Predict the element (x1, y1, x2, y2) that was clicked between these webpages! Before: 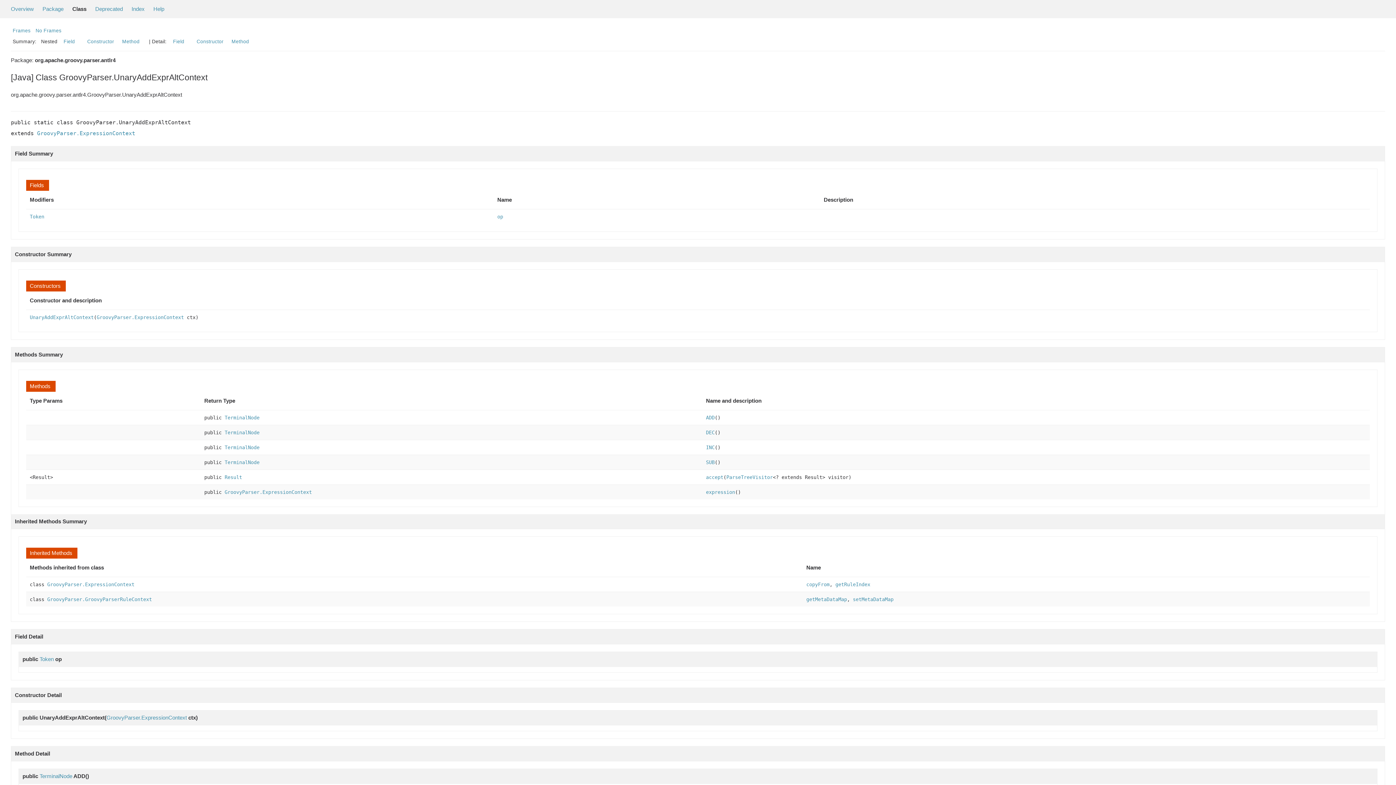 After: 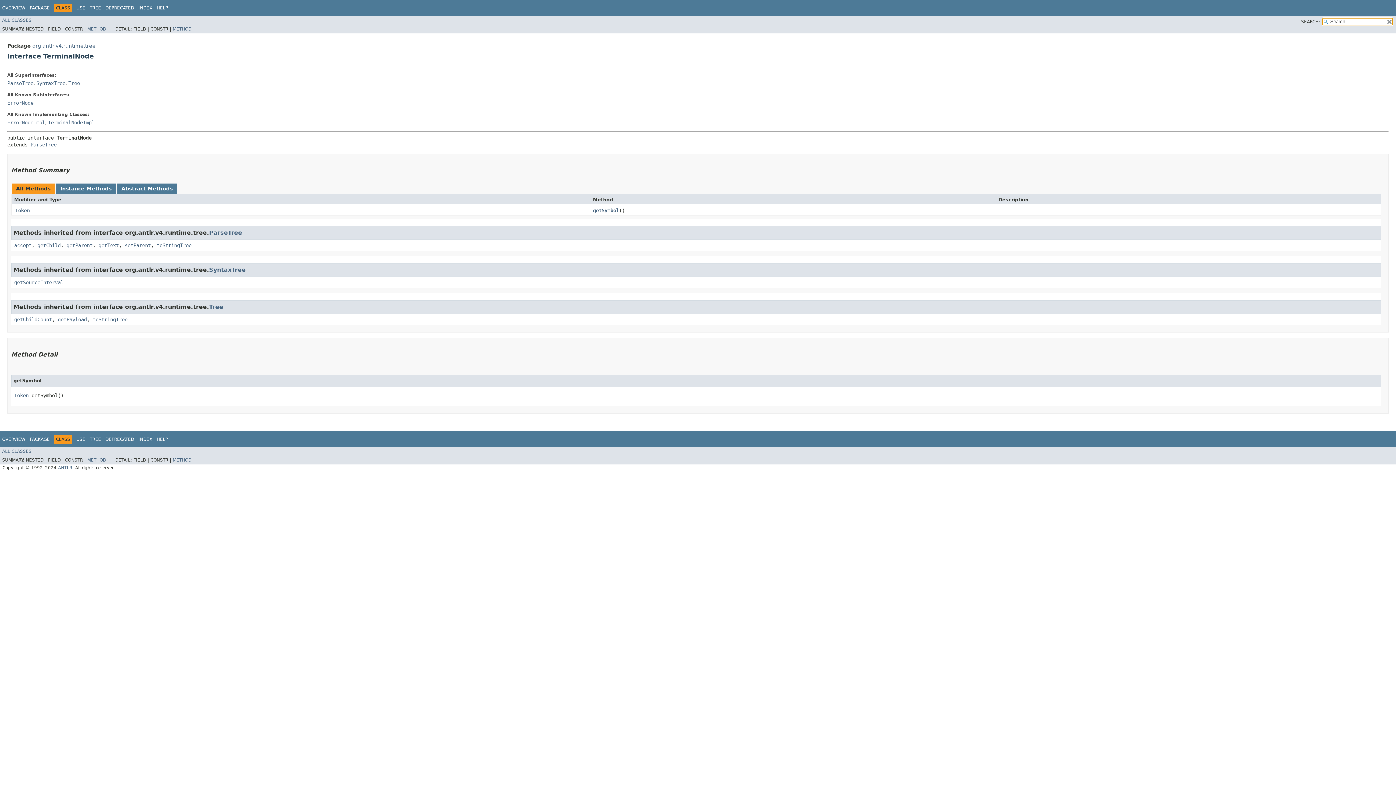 Action: bbox: (39, 773, 72, 779) label: TerminalNode